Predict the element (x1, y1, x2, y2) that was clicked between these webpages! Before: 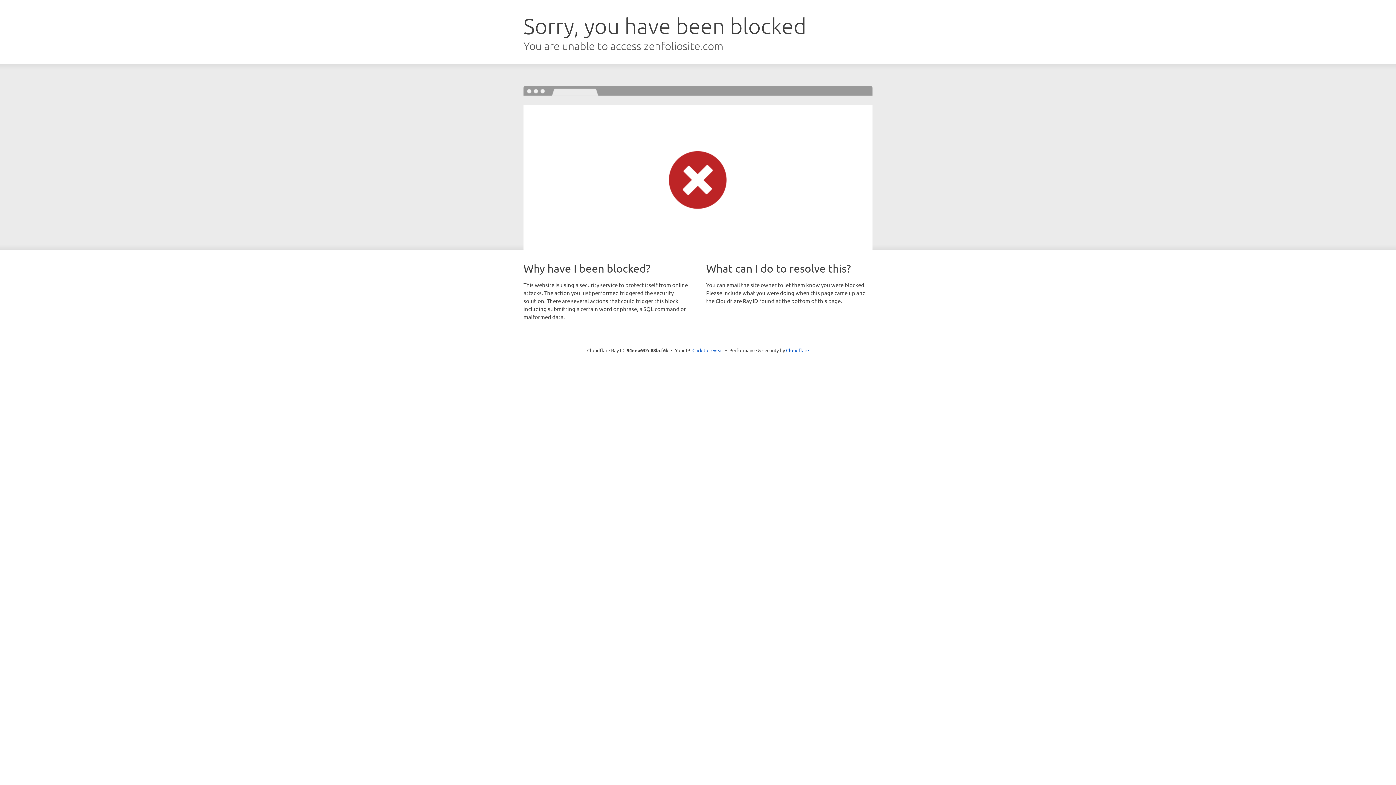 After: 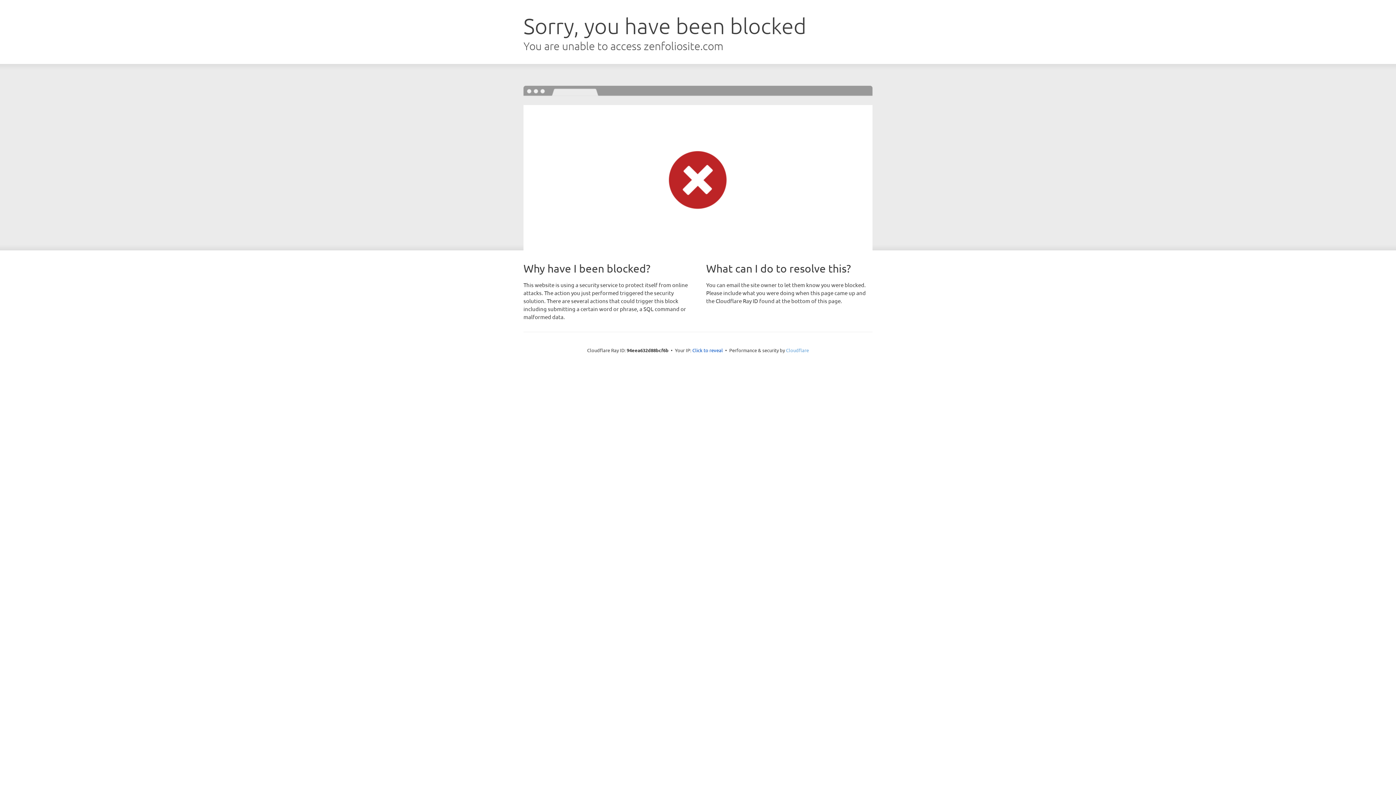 Action: label: Cloudflare bbox: (786, 347, 809, 353)